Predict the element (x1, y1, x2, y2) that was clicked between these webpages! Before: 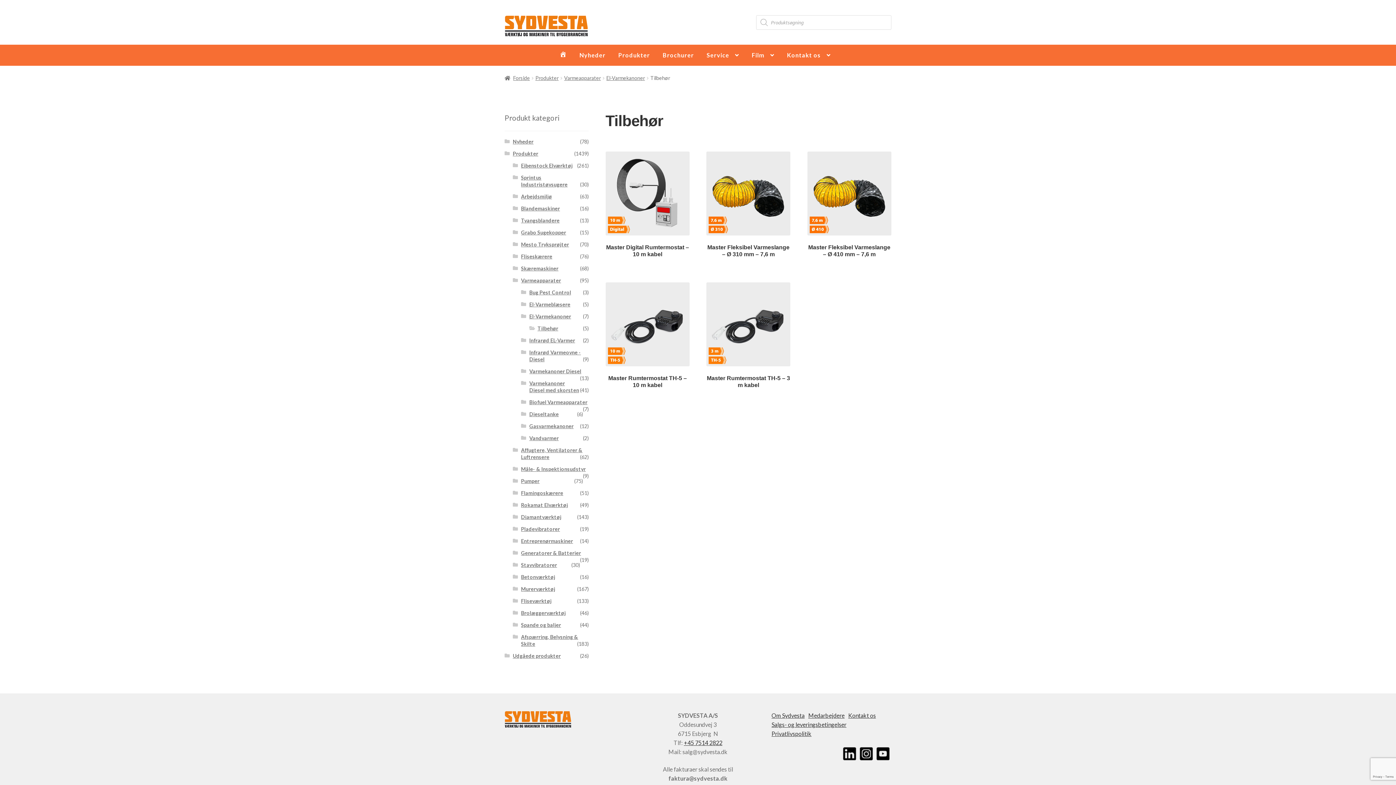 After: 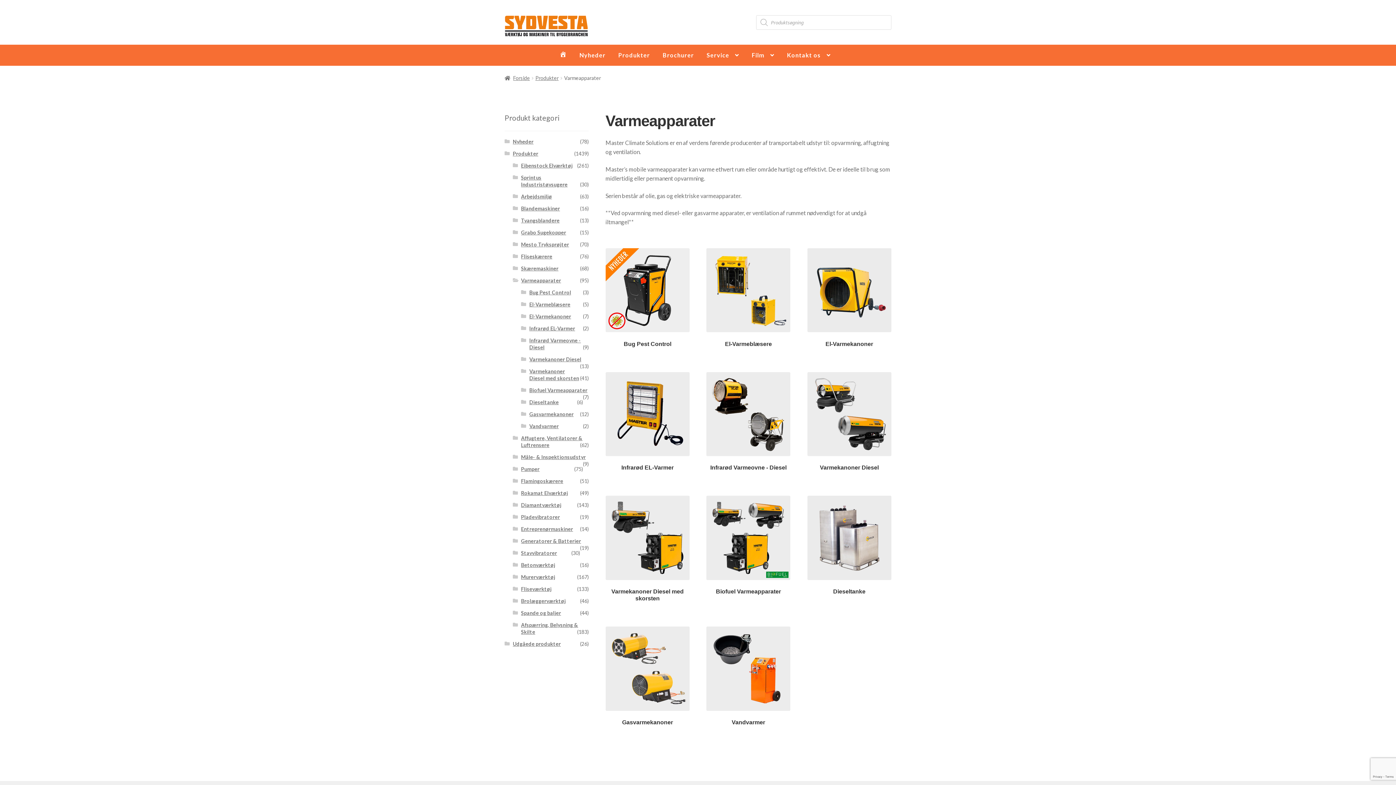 Action: bbox: (521, 277, 561, 283) label: Varmeapparater